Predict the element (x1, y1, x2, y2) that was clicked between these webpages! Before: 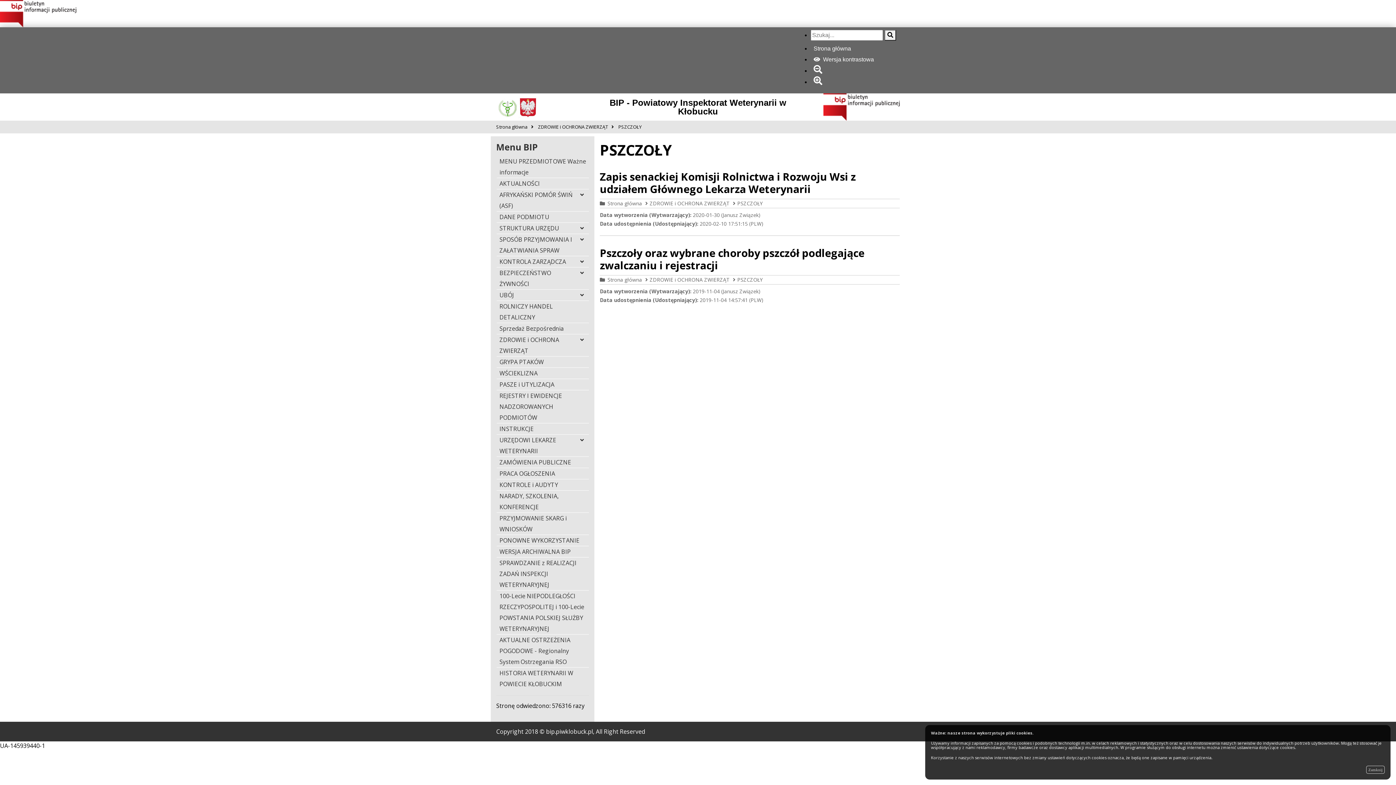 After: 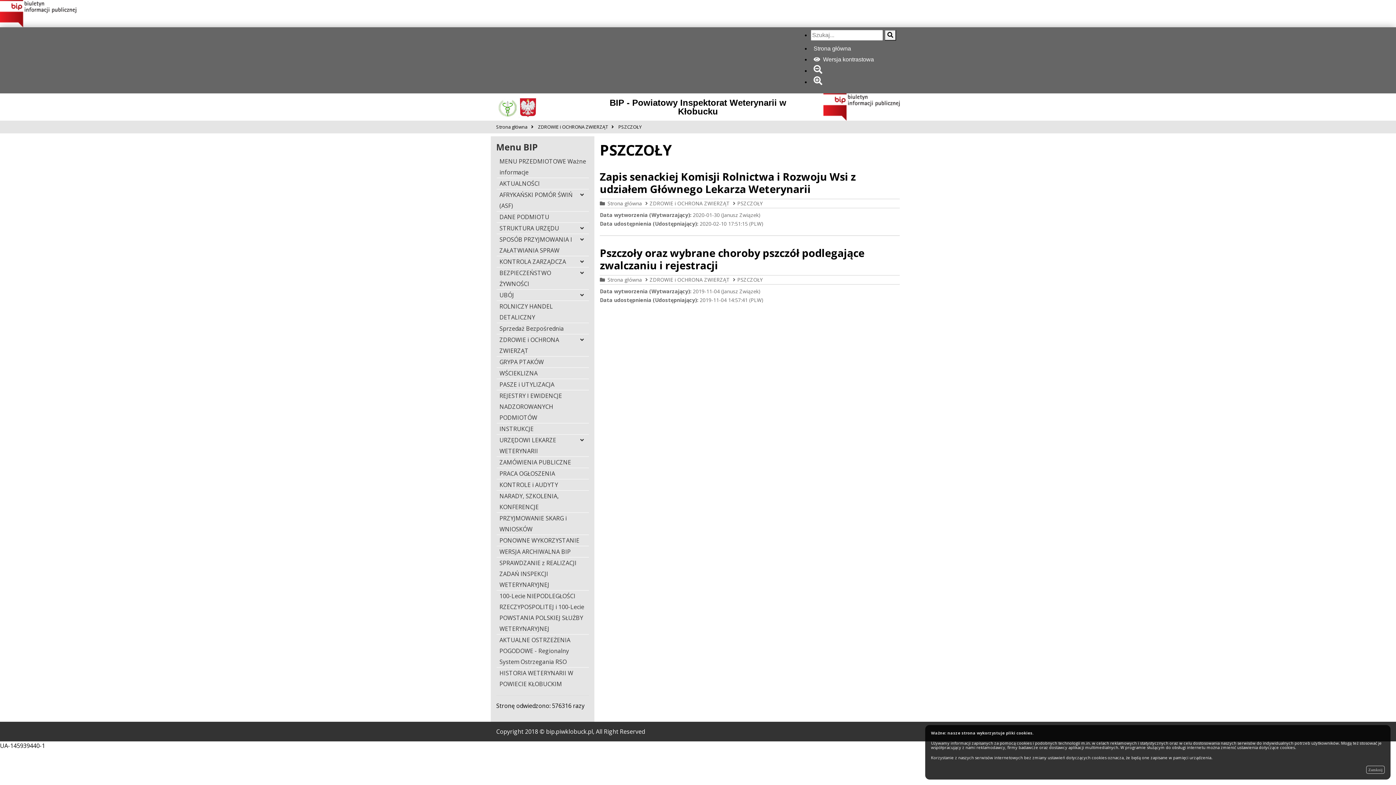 Action: label: PSZCZOŁY bbox: (731, 200, 762, 206)